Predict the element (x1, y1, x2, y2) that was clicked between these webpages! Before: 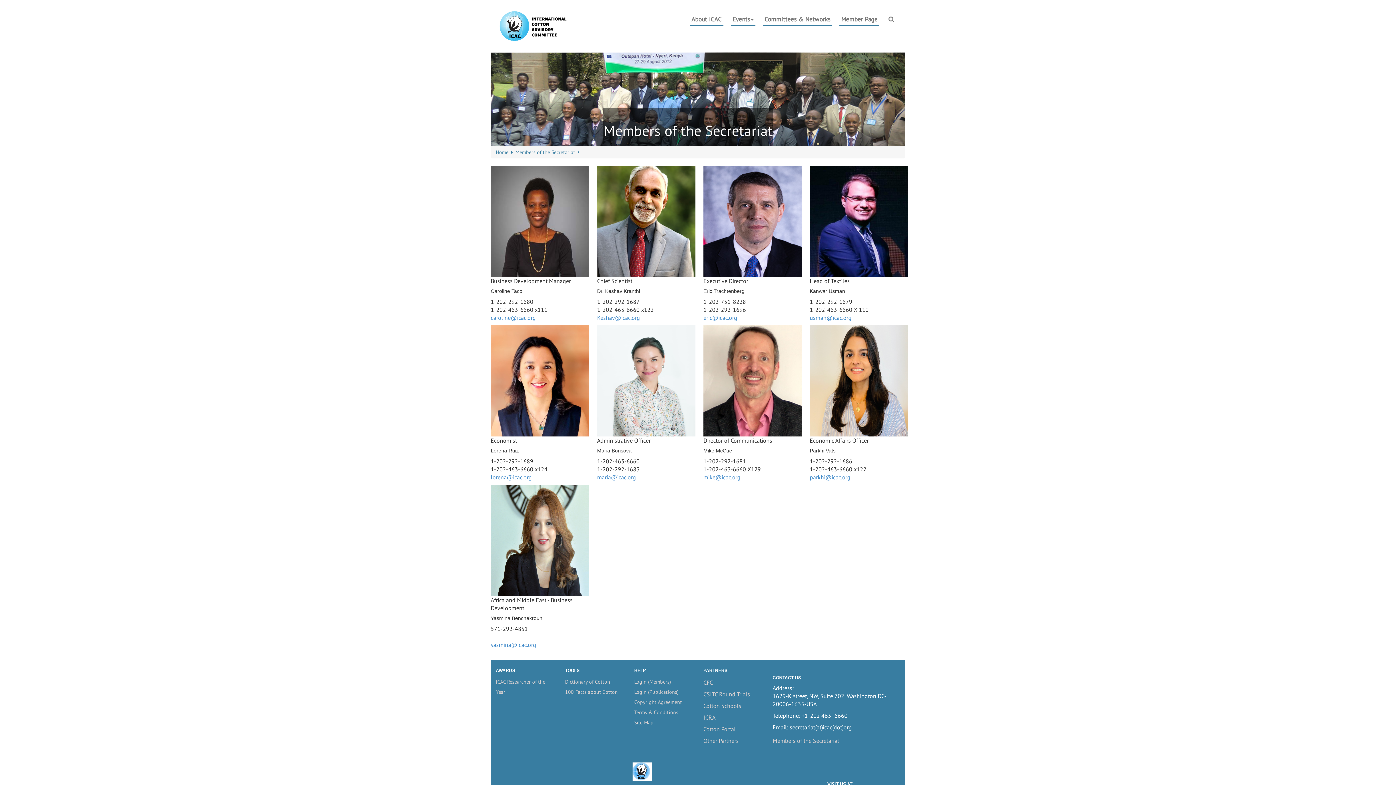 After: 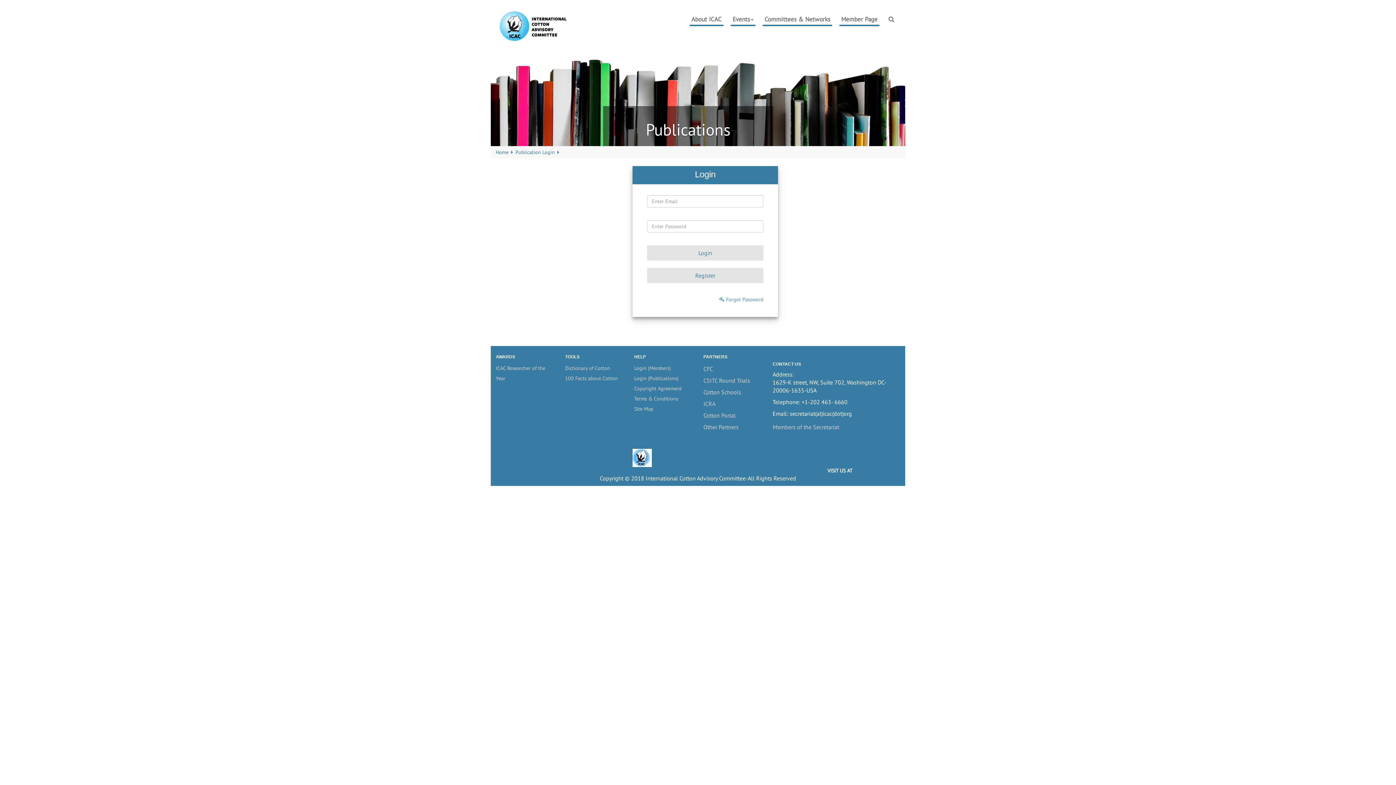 Action: label: Login (Publications) bbox: (634, 689, 678, 695)